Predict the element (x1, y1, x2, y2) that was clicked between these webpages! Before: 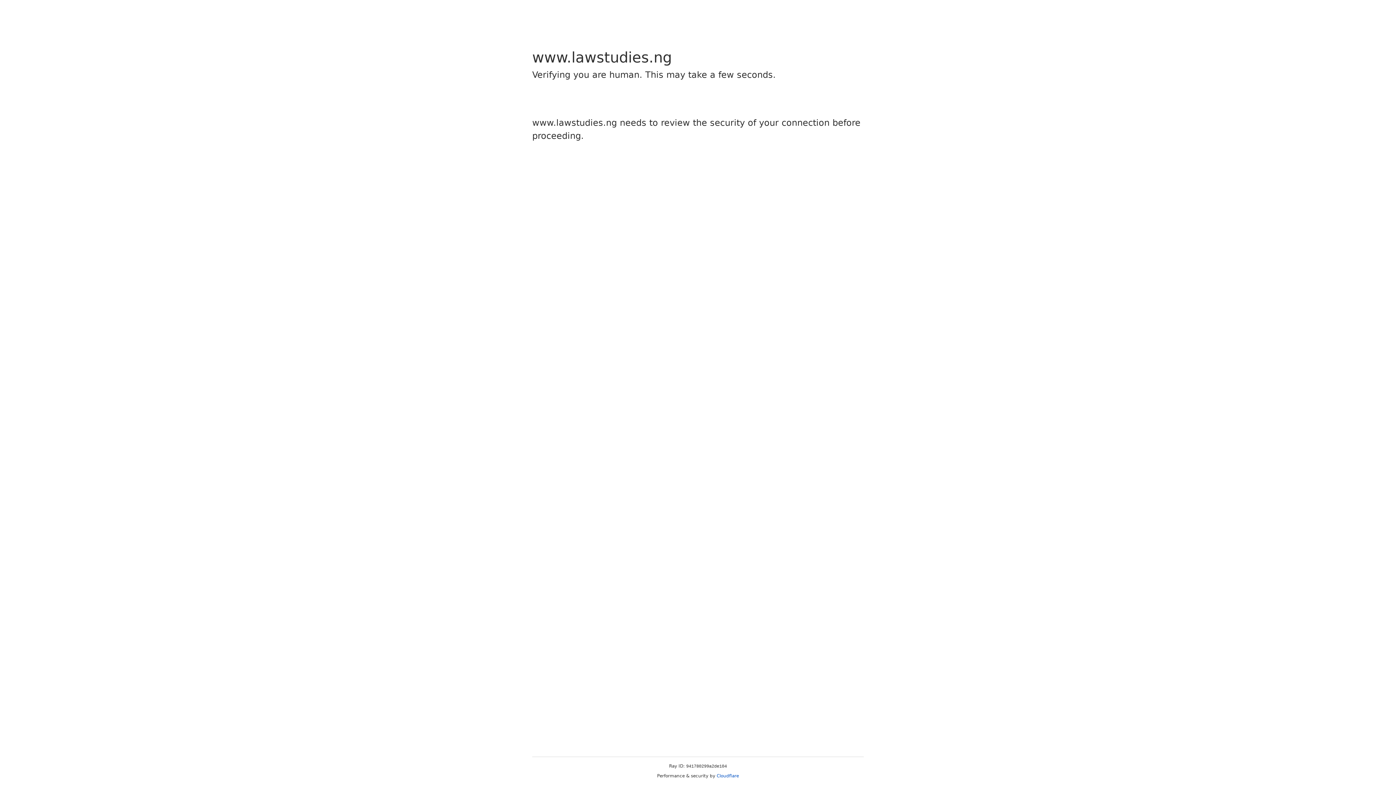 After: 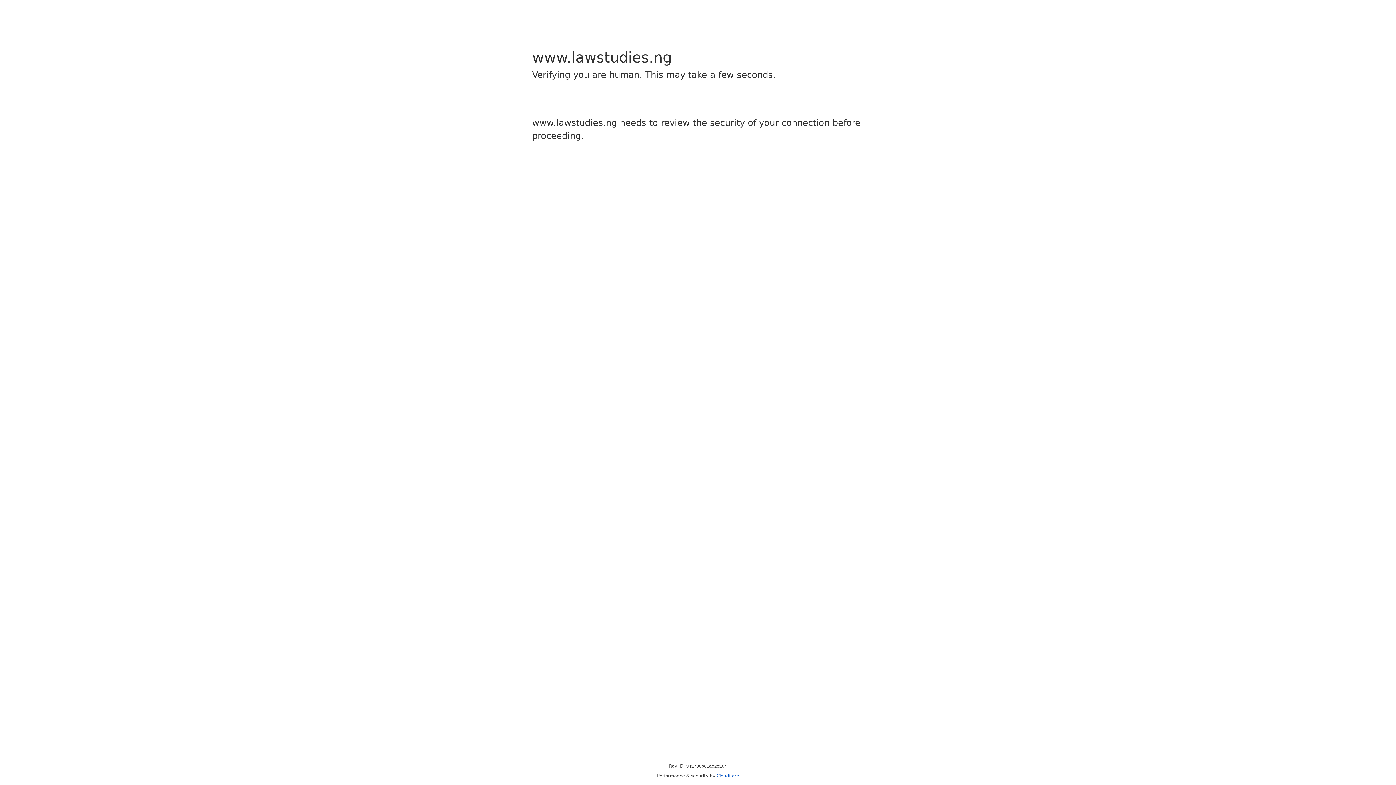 Action: bbox: (716, 773, 739, 778) label: Cloudflare